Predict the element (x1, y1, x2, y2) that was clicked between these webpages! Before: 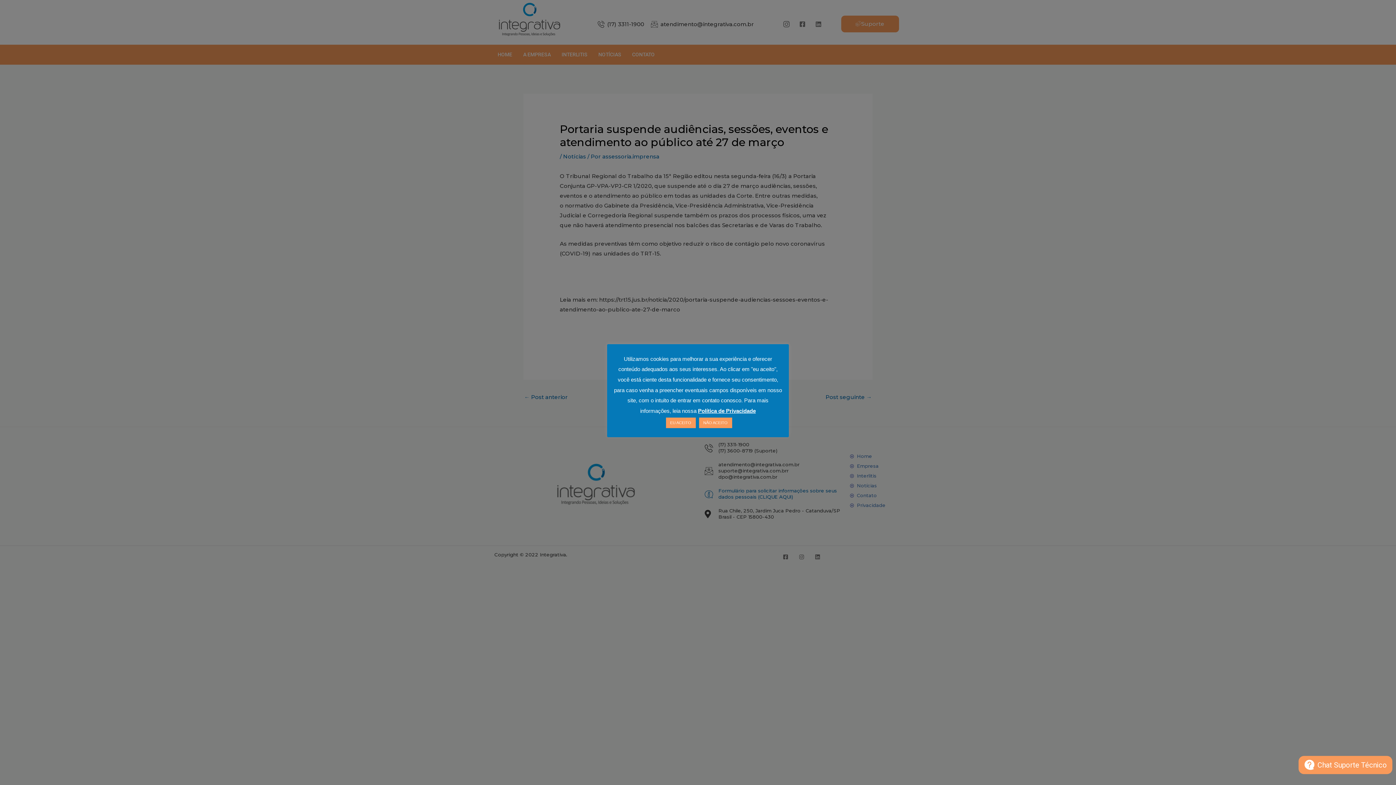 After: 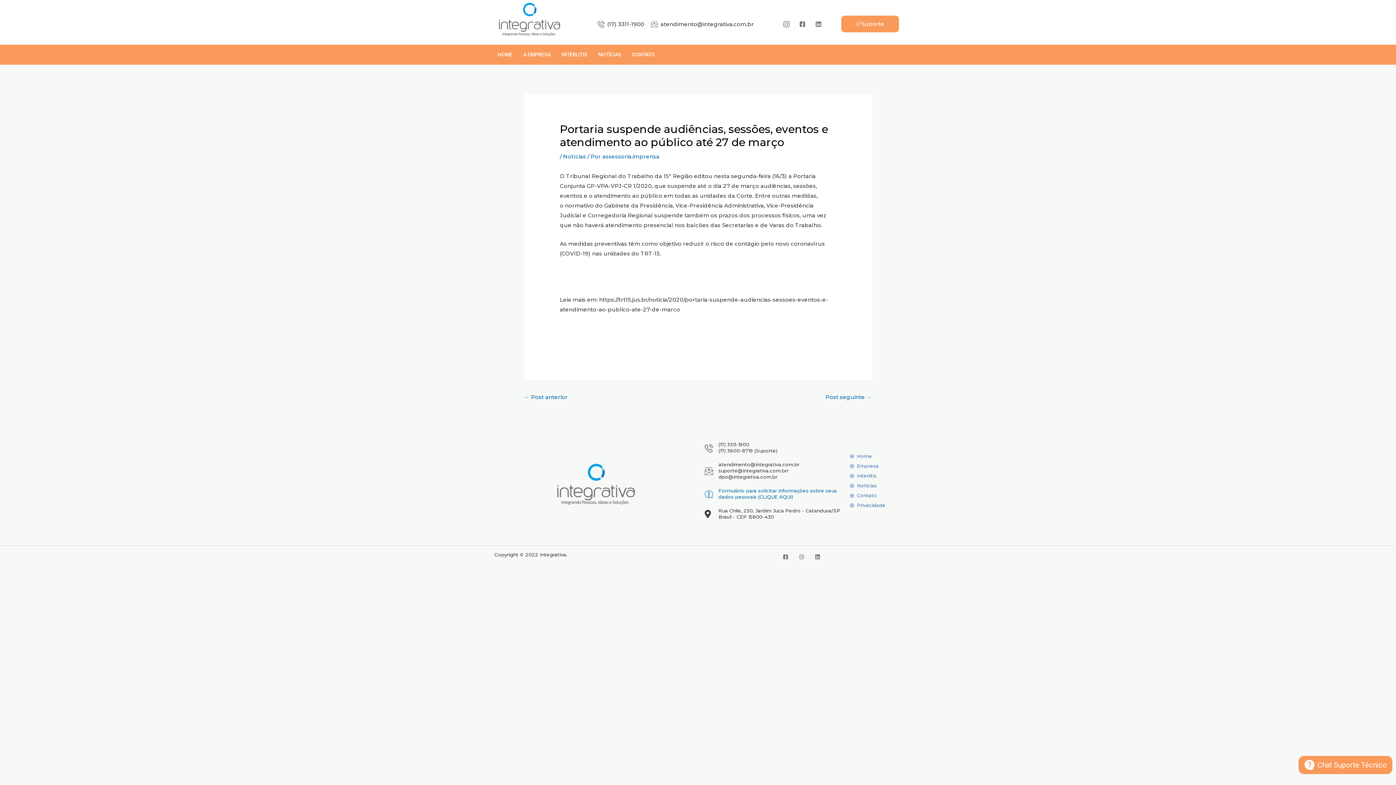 Action: bbox: (666, 417, 695, 428) label: EU ACEITO